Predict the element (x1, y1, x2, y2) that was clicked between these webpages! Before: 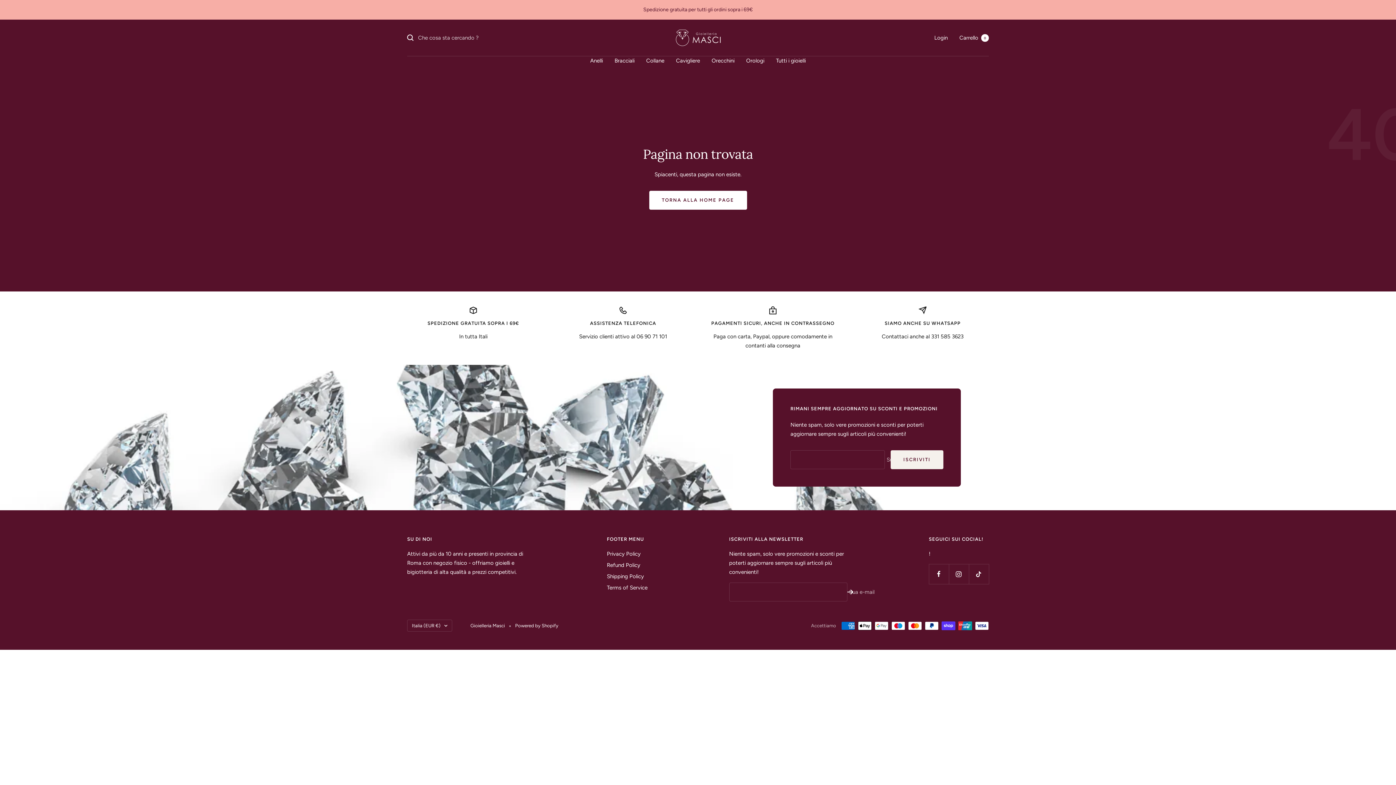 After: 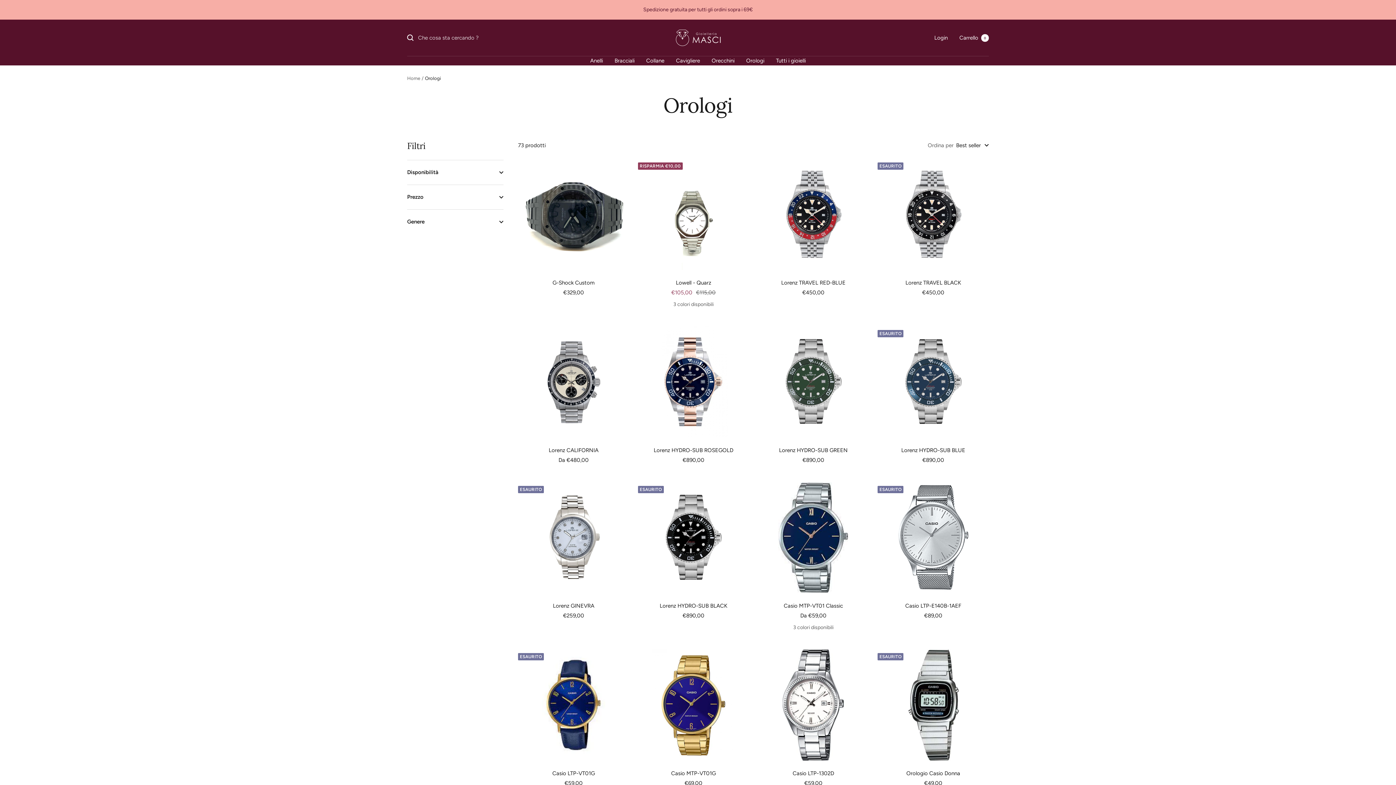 Action: bbox: (746, 56, 764, 65) label: Orologi